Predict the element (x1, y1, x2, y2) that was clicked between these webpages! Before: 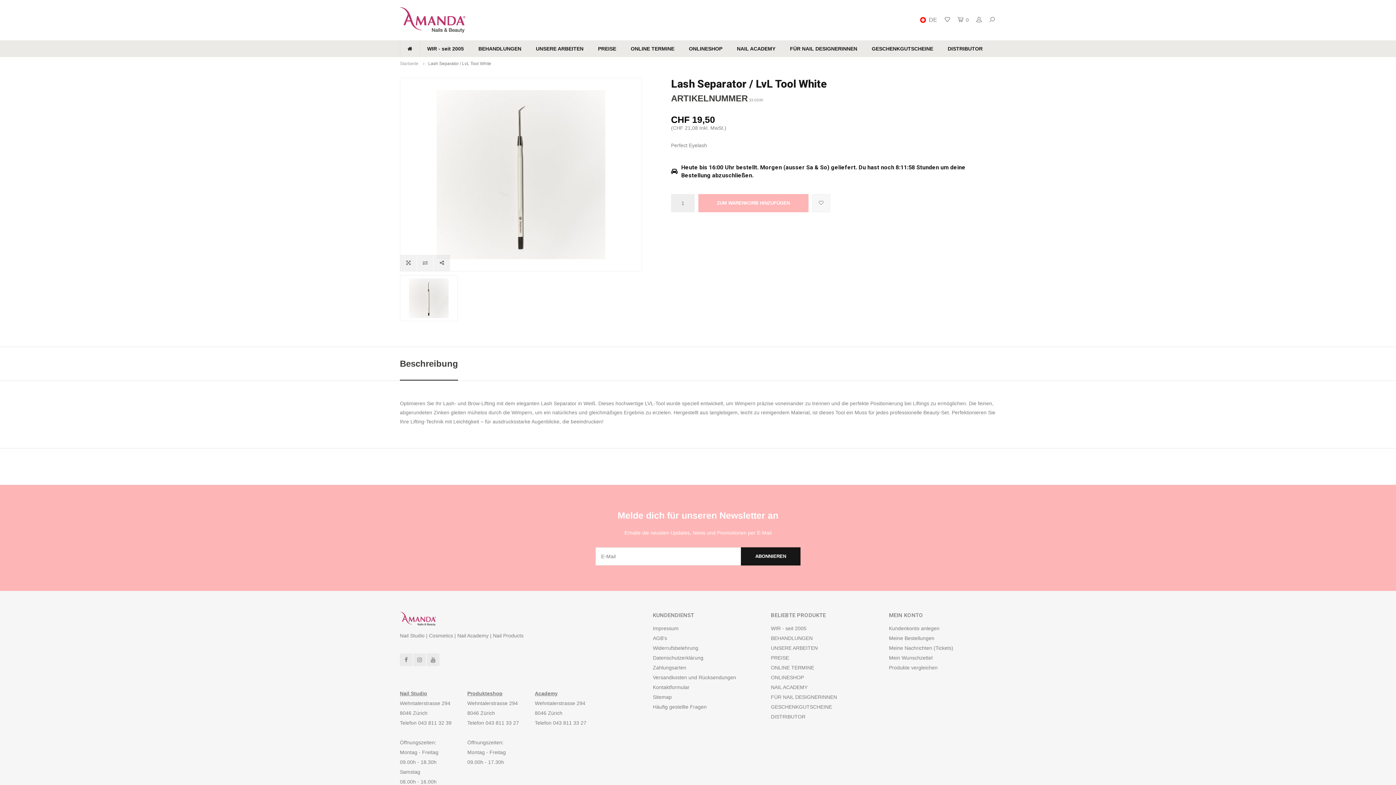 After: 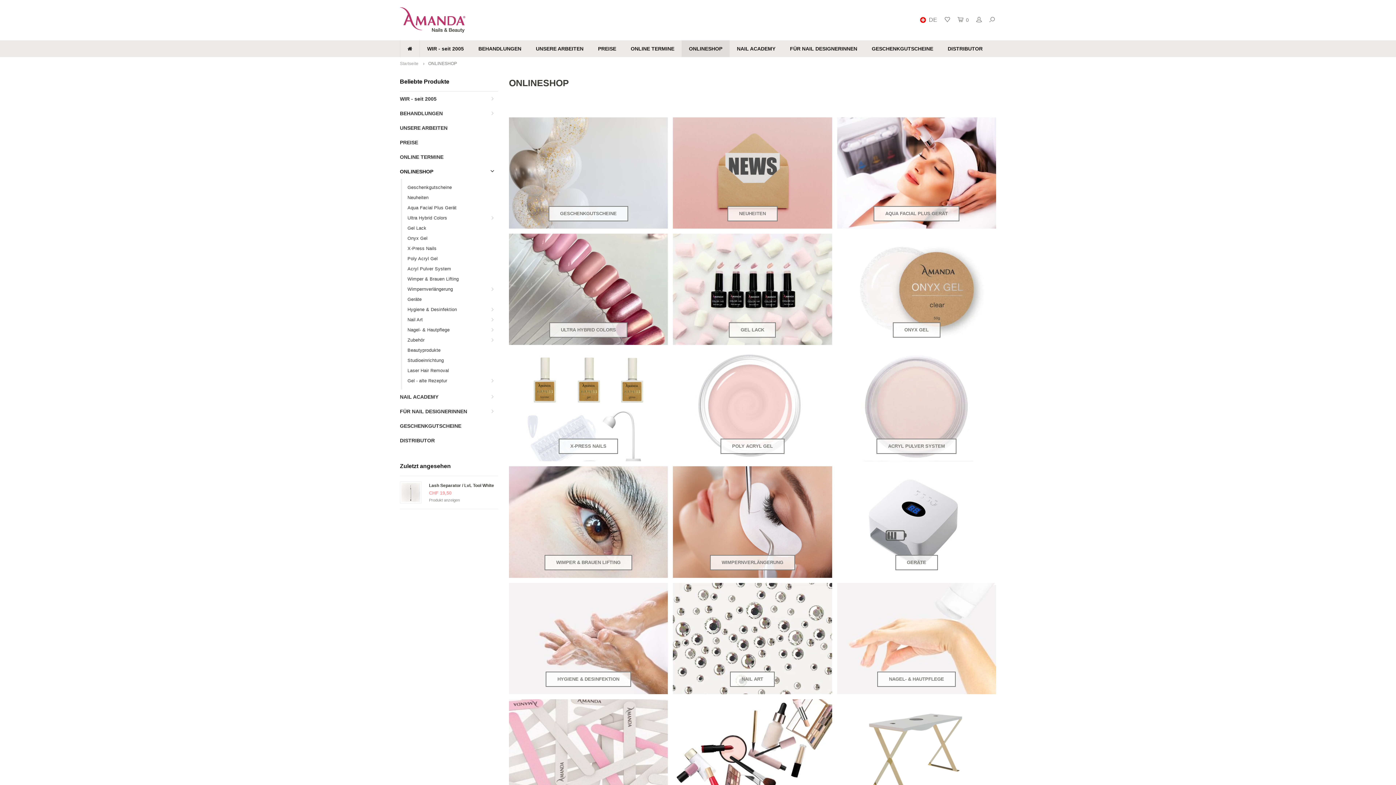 Action: label: ONLINESHOP bbox: (681, 40, 729, 57)